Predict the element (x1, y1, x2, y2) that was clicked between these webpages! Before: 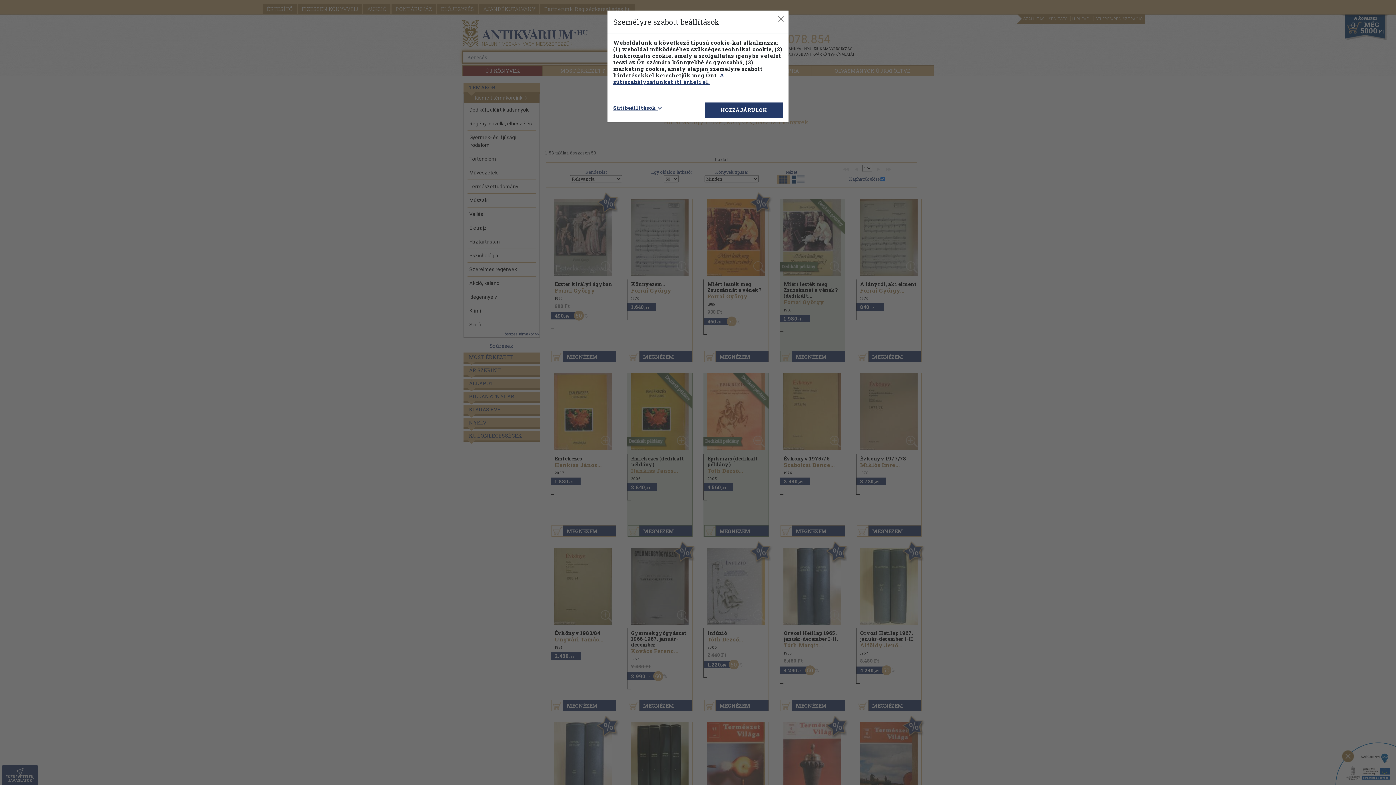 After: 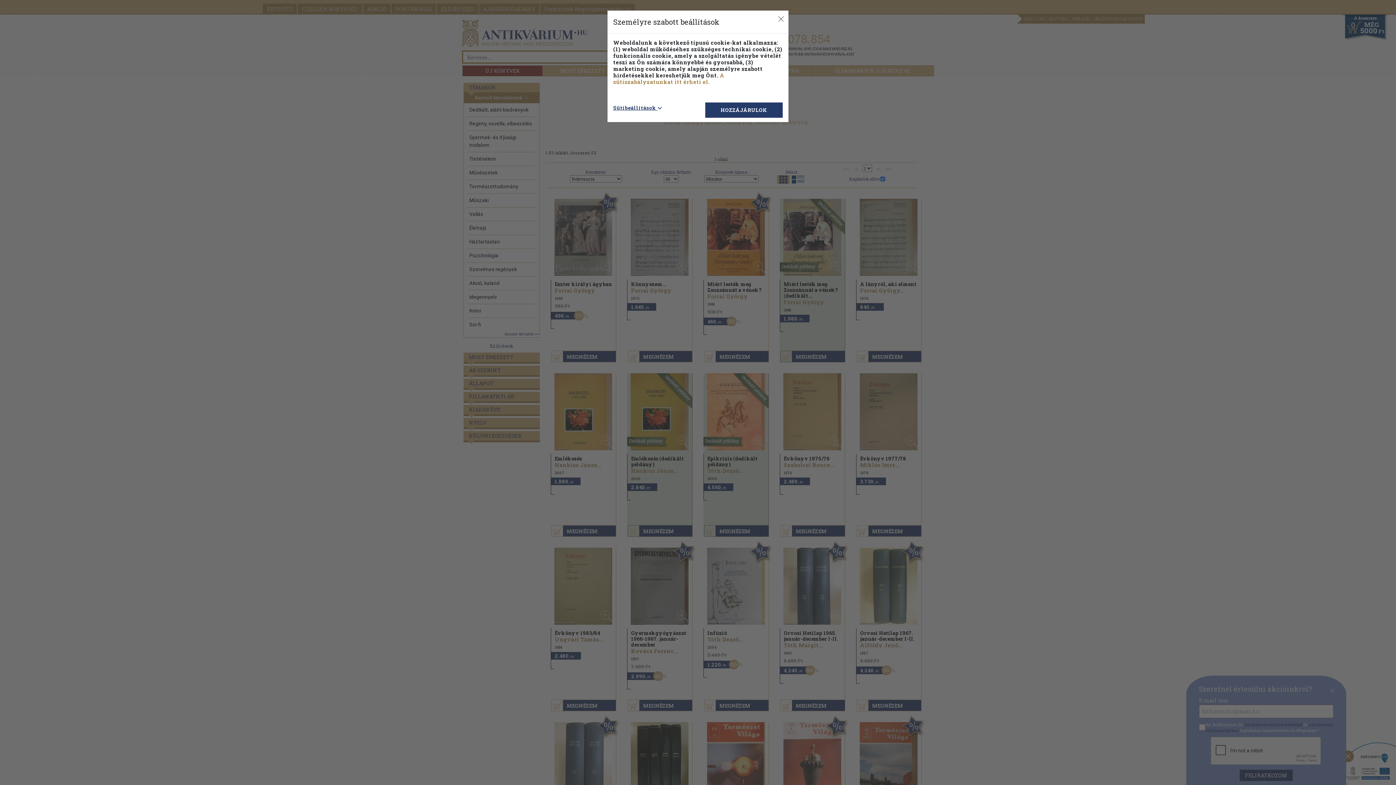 Action: label: A sütiszabályzatunkat itt érheti el. bbox: (613, 71, 724, 85)